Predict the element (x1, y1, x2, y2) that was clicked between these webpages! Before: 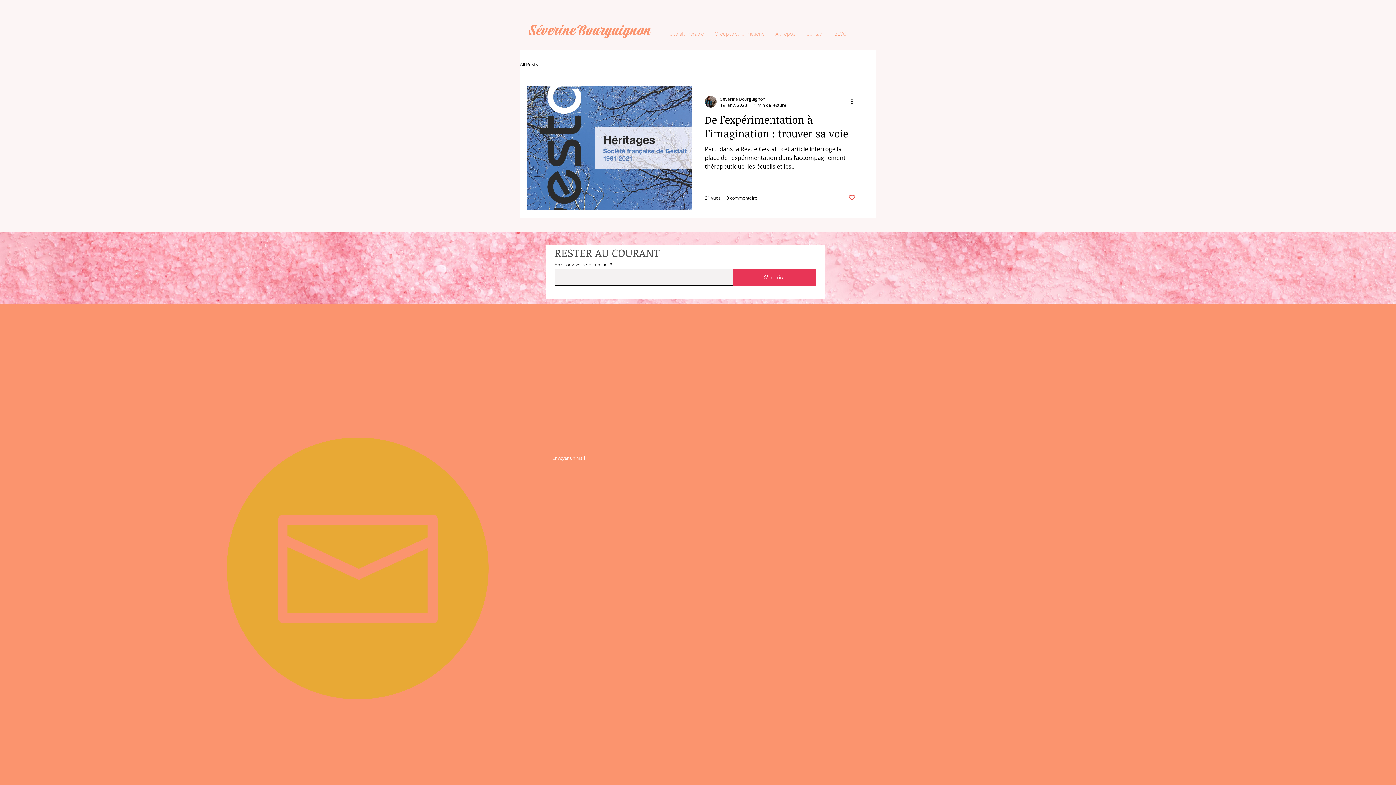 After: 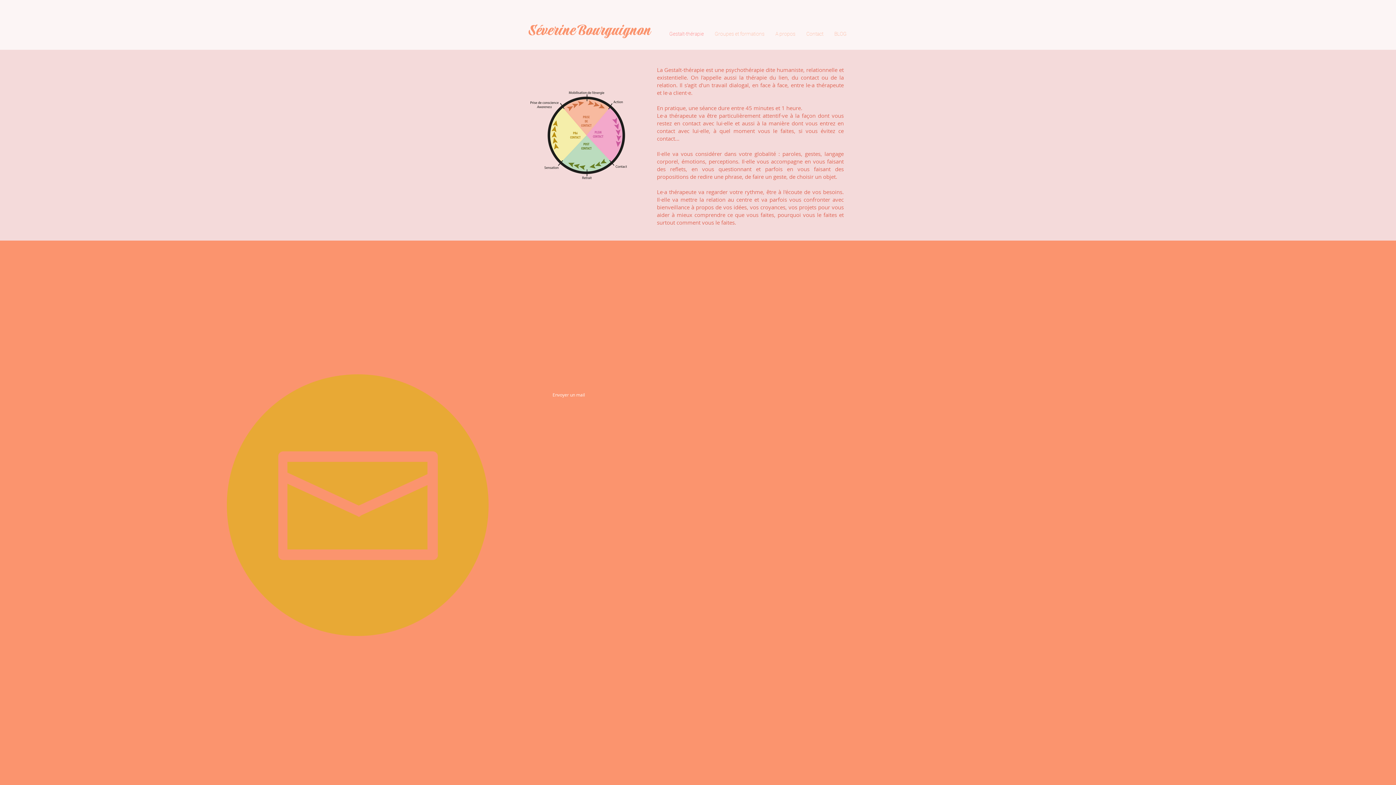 Action: bbox: (664, 29, 709, 38) label: Gestalt-thérapie